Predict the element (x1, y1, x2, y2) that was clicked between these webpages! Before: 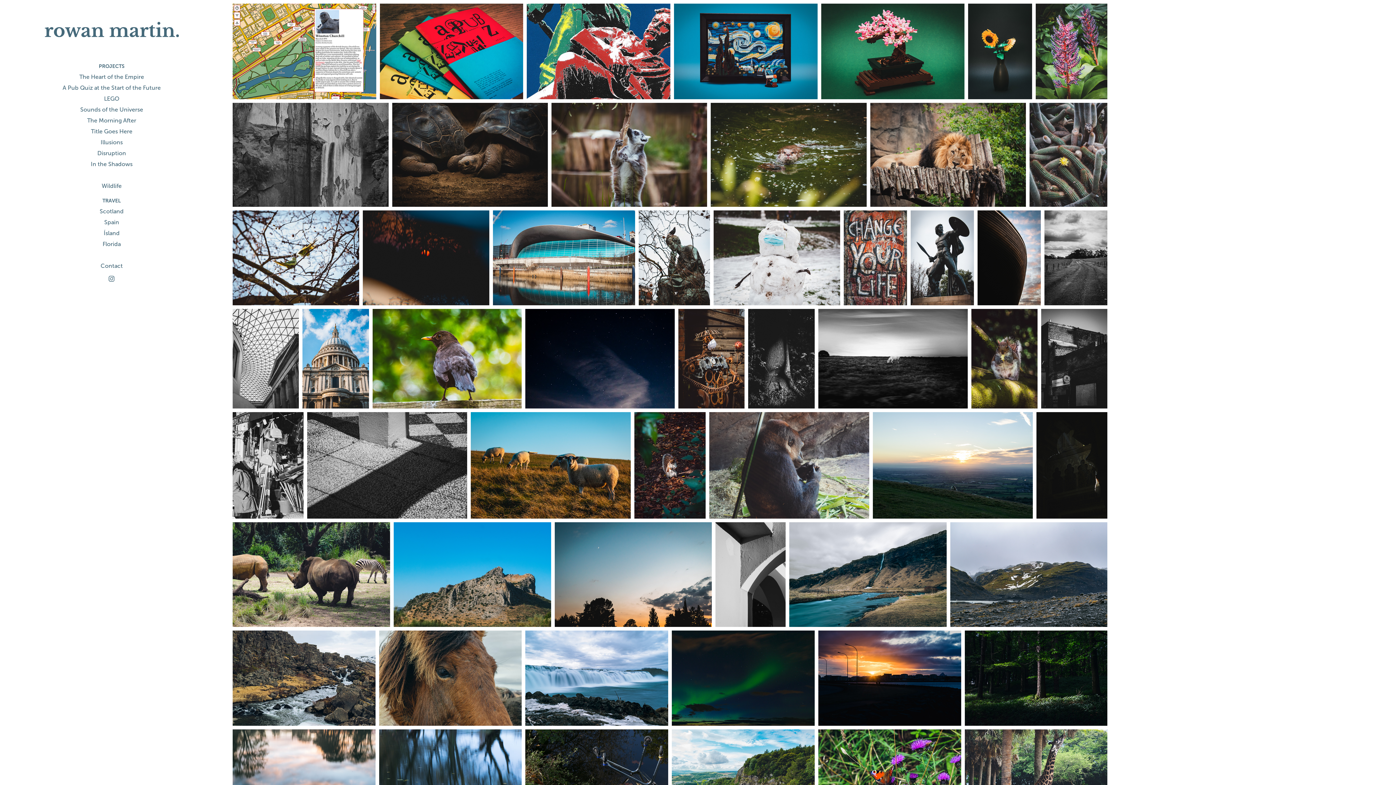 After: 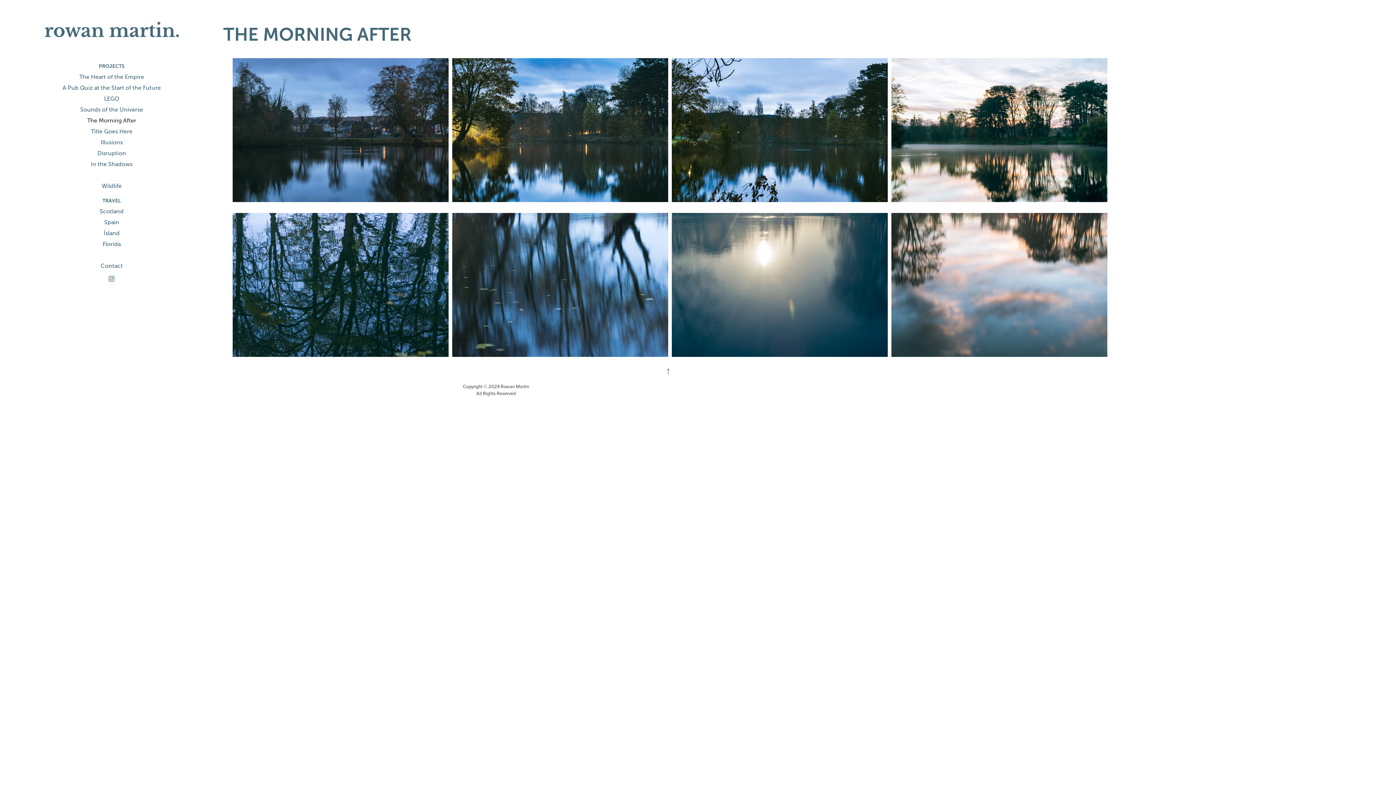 Action: label: The Morning After bbox: (87, 117, 136, 123)